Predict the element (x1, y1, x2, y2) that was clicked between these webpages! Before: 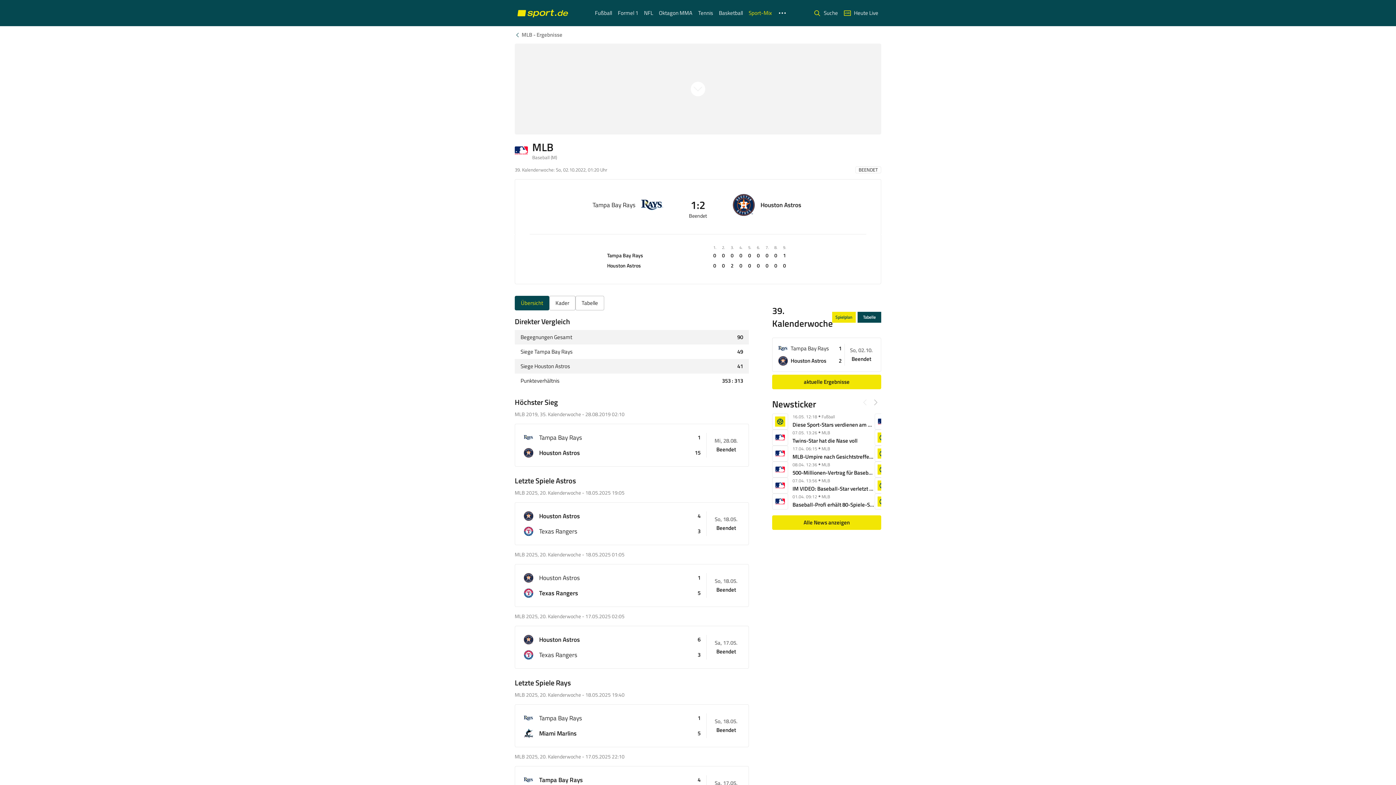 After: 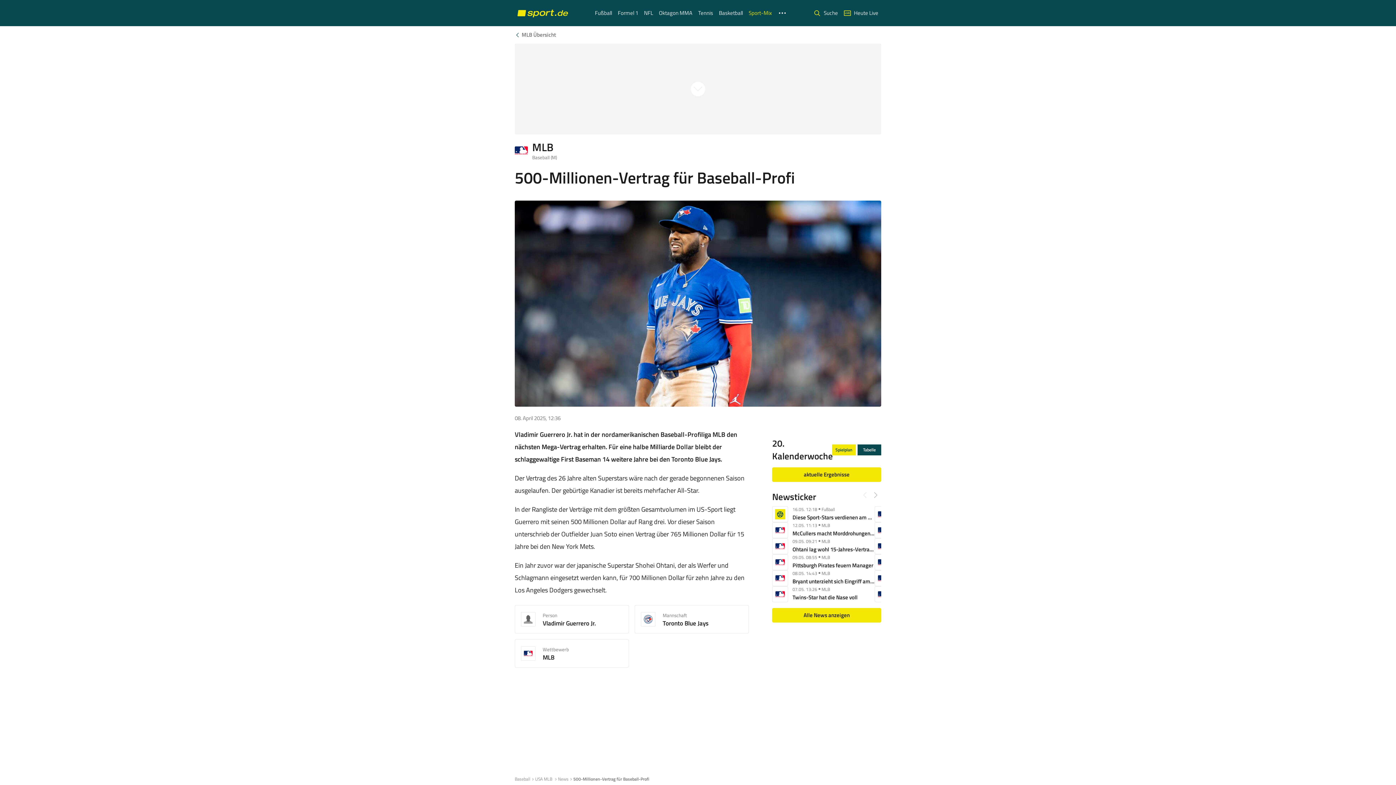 Action: label: 08.04. 12:36
MLB
500-Millionen-Vertrag für Baseball-Profi bbox: (772, 461, 874, 477)